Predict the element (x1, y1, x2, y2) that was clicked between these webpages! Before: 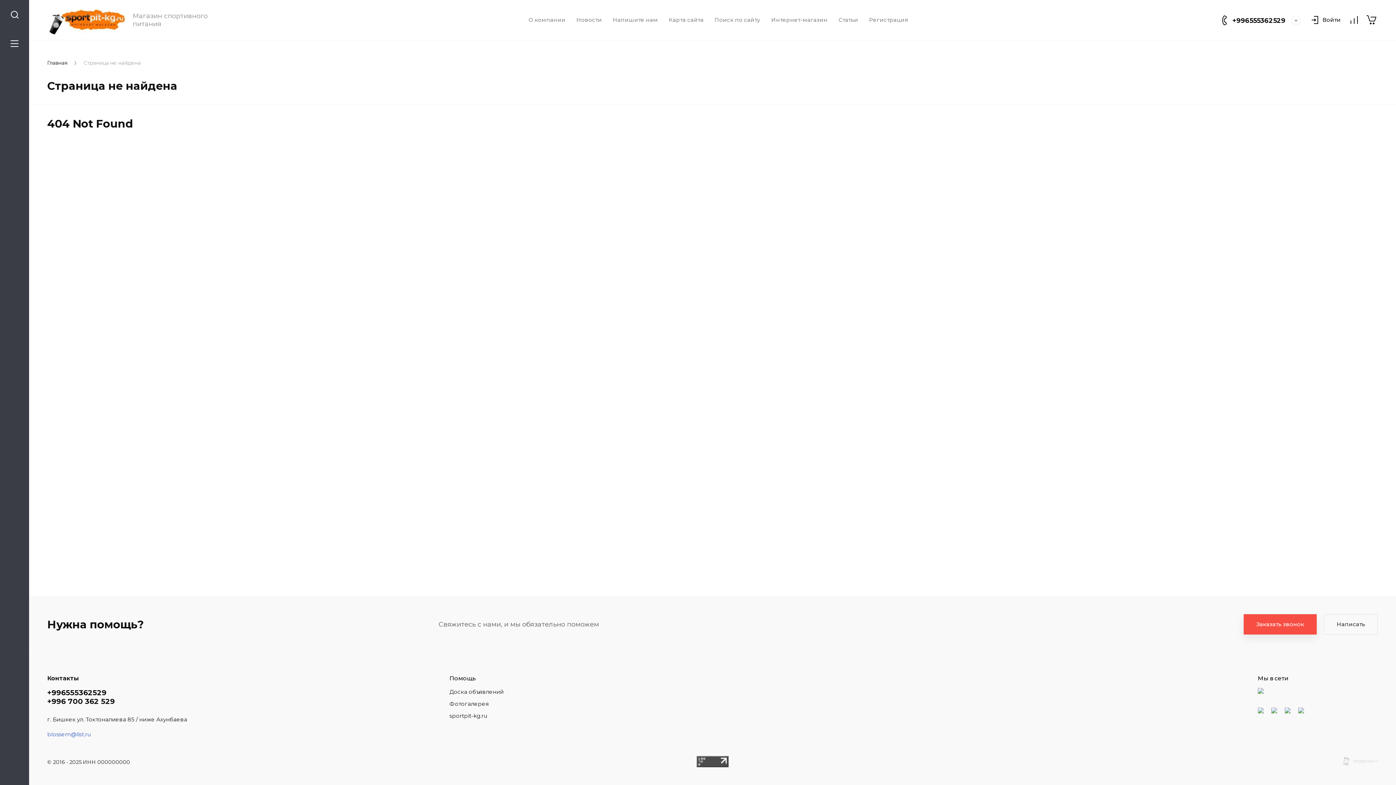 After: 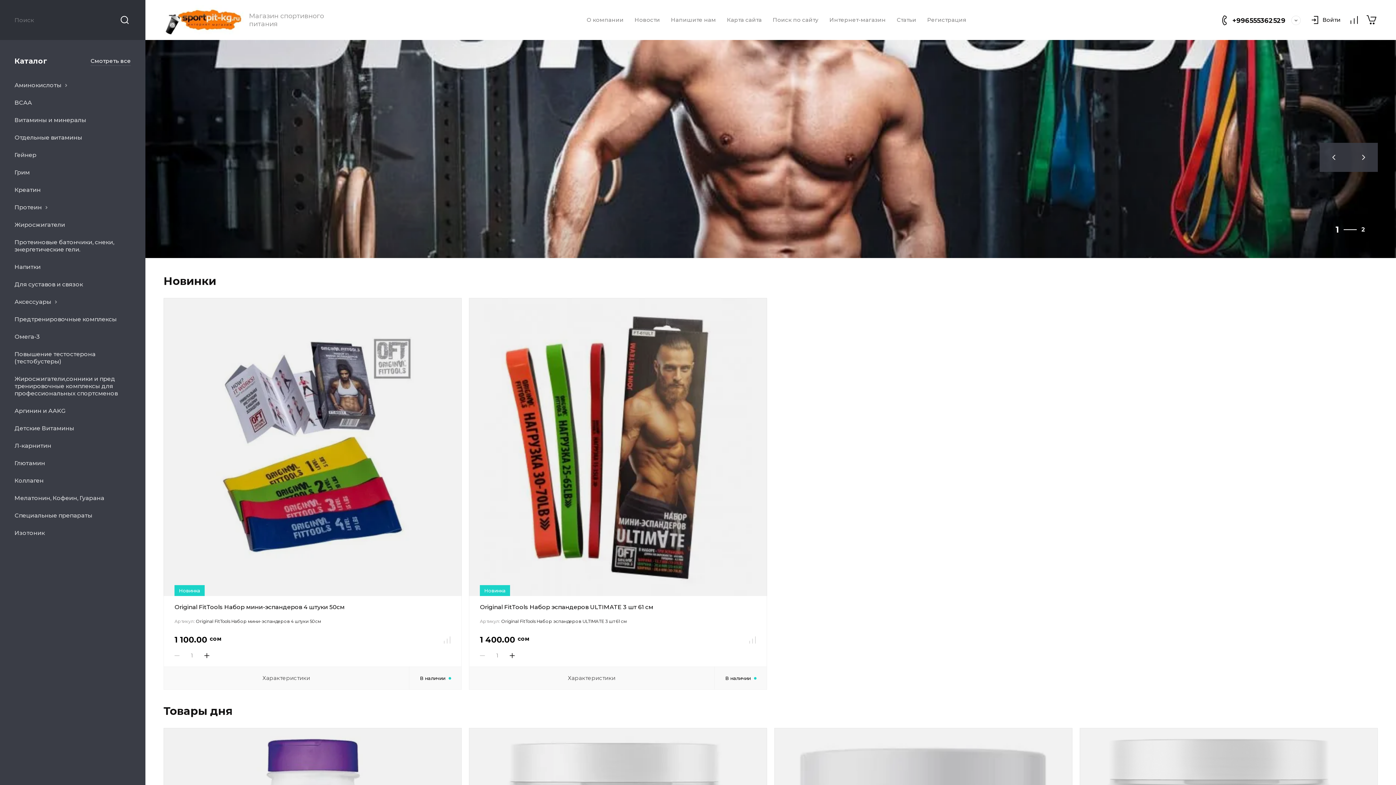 Action: label: Главная bbox: (47, 60, 67, 66)